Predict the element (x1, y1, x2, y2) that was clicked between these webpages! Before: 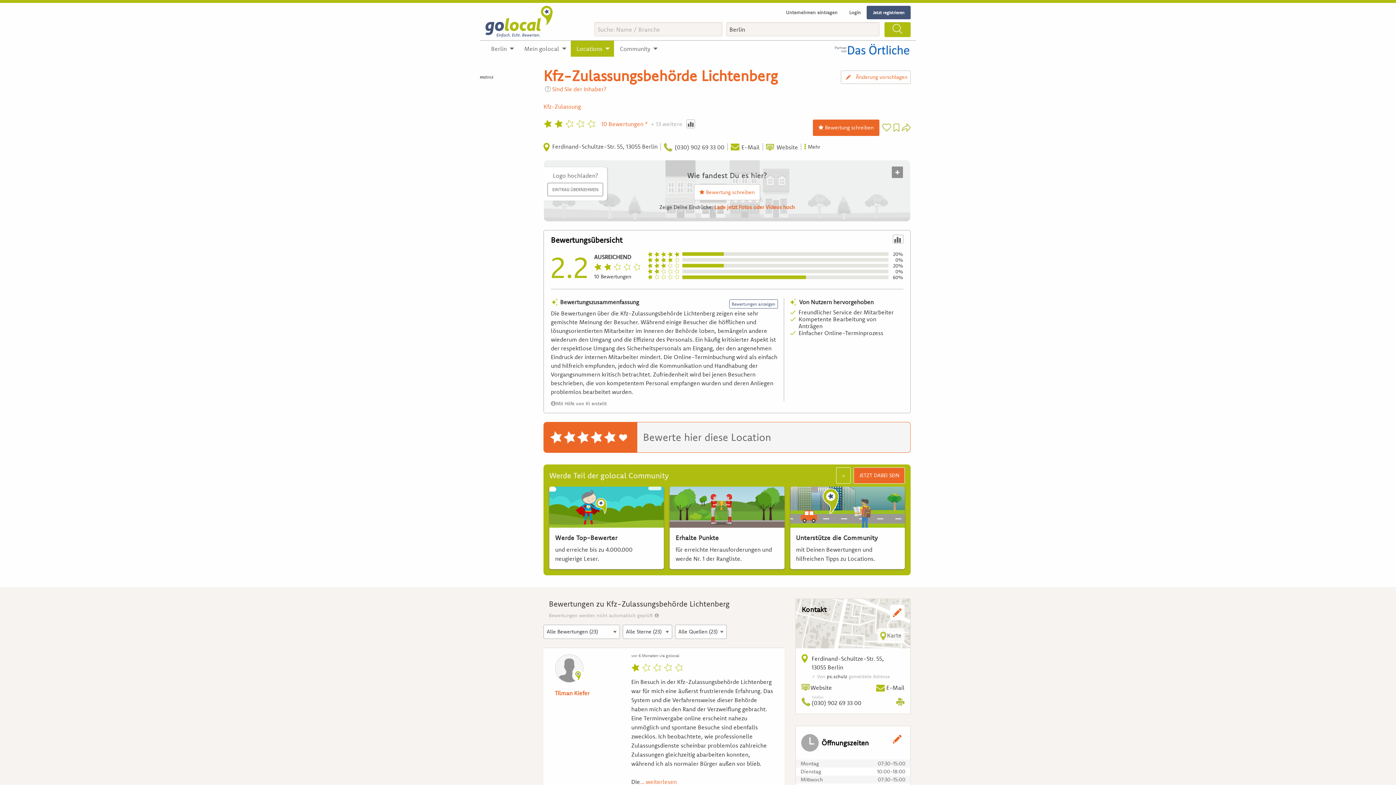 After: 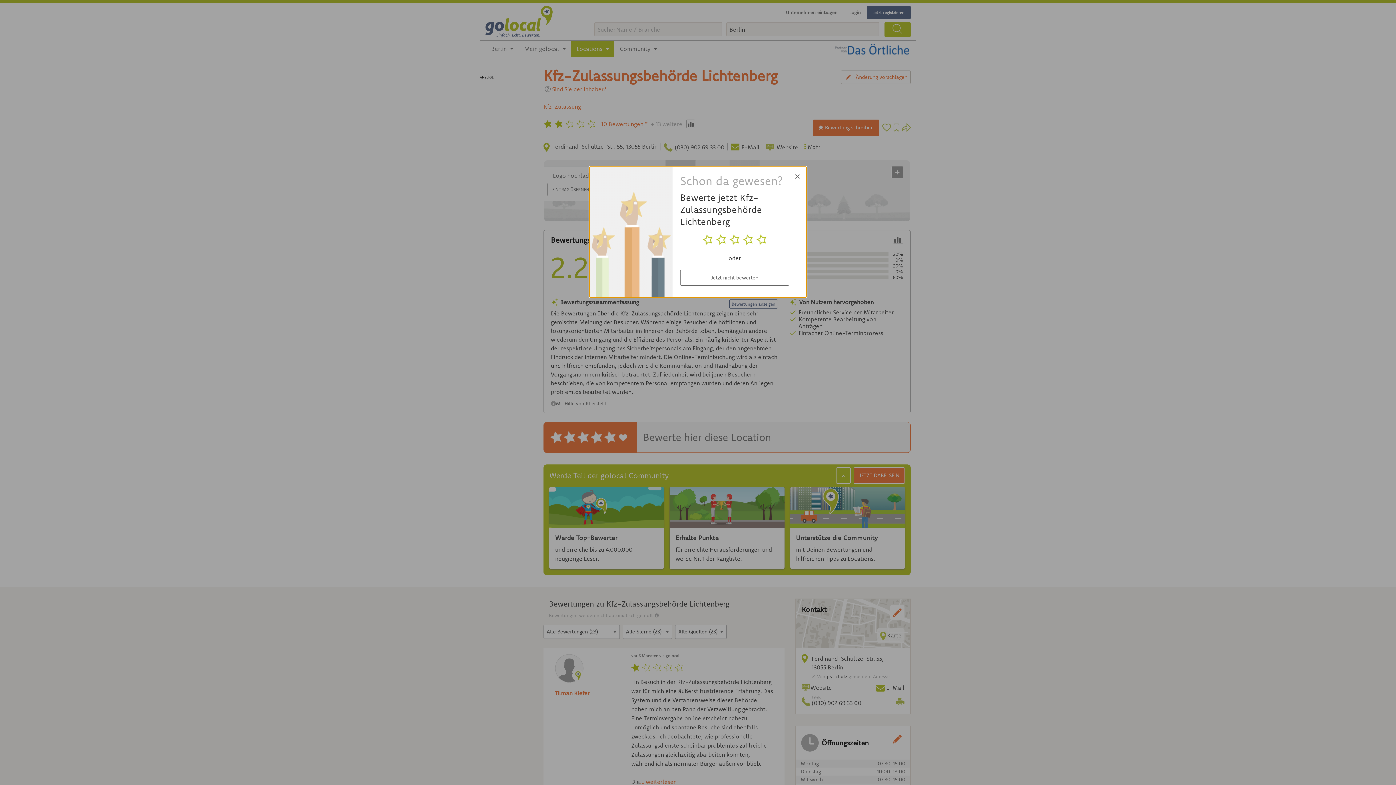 Action: bbox: (631, 653, 658, 658) label: vor 6 Monaten